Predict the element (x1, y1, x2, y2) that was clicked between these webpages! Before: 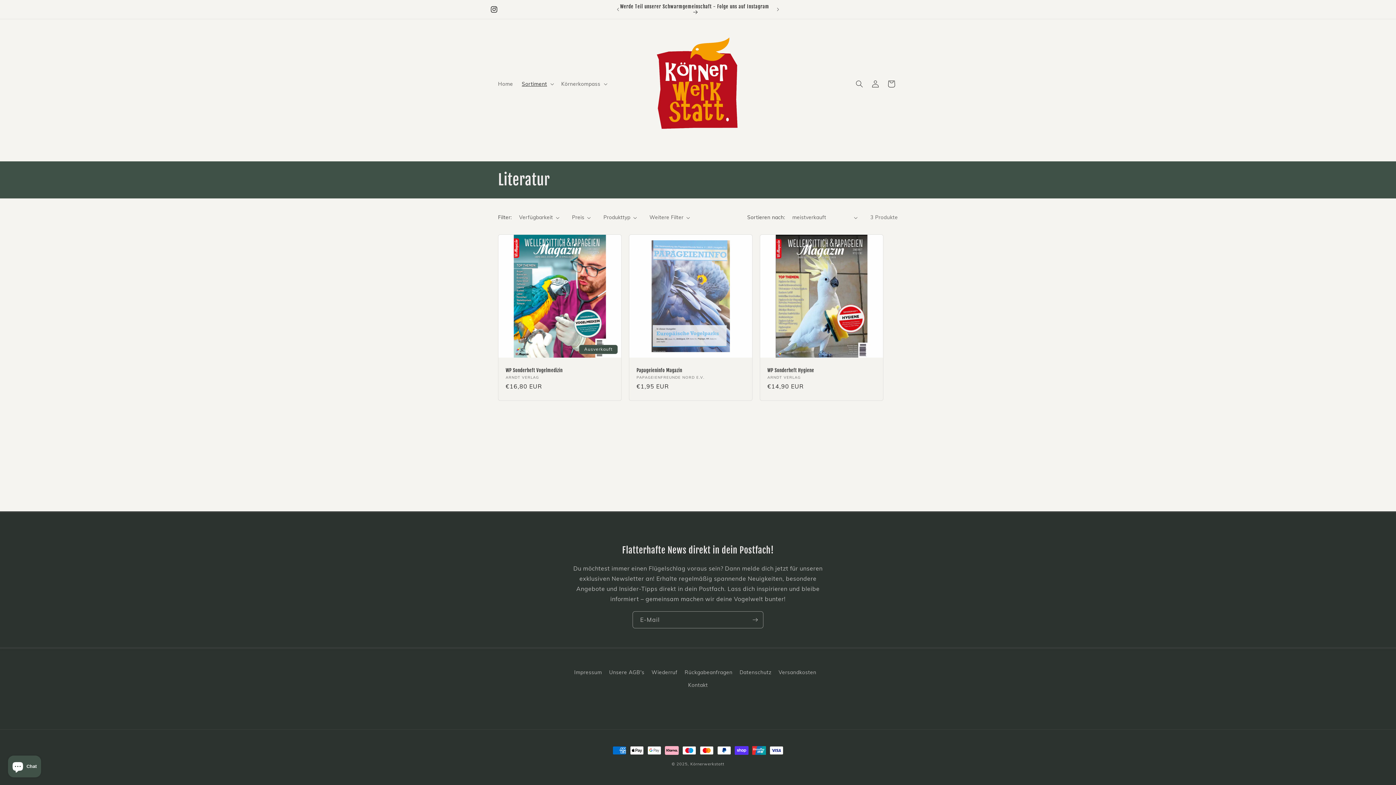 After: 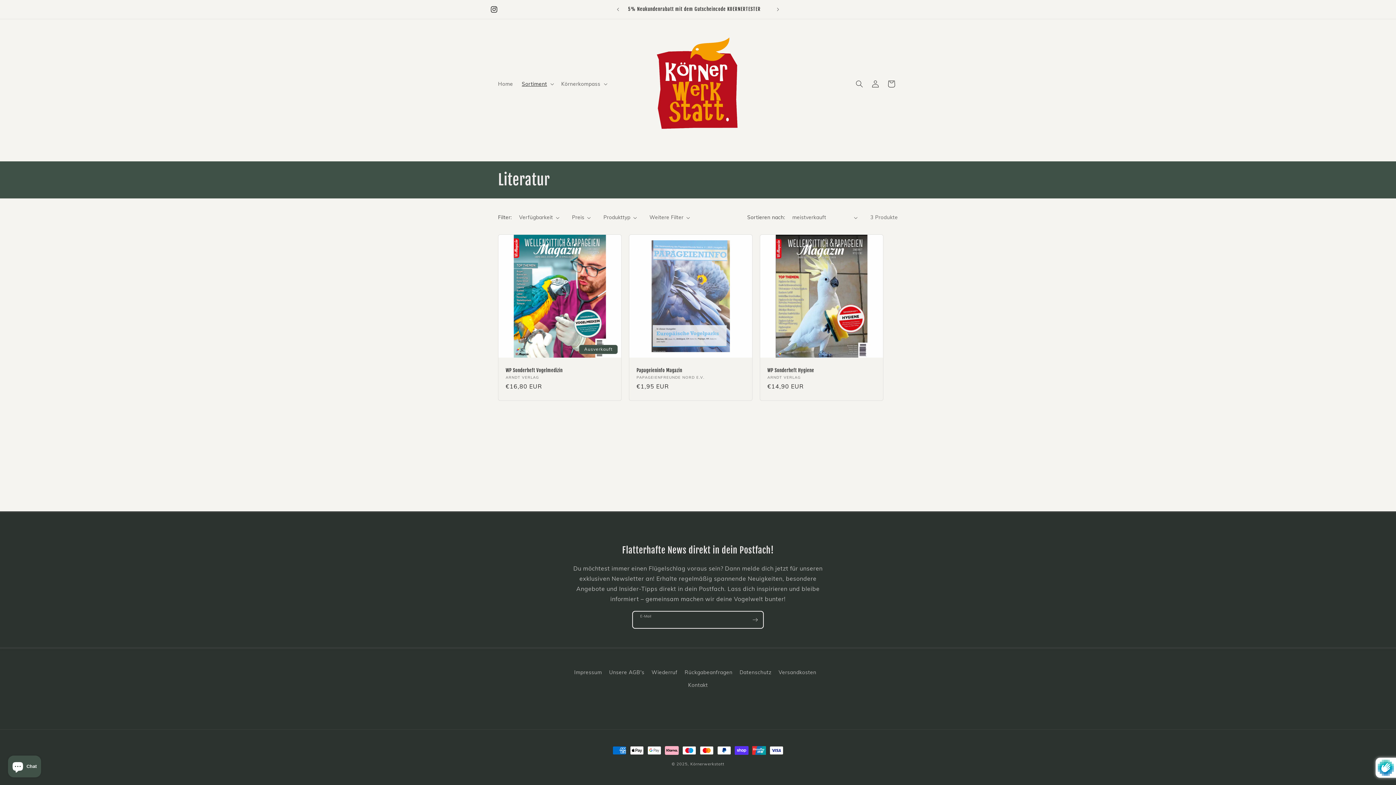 Action: bbox: (747, 611, 763, 628) label: Abonnieren